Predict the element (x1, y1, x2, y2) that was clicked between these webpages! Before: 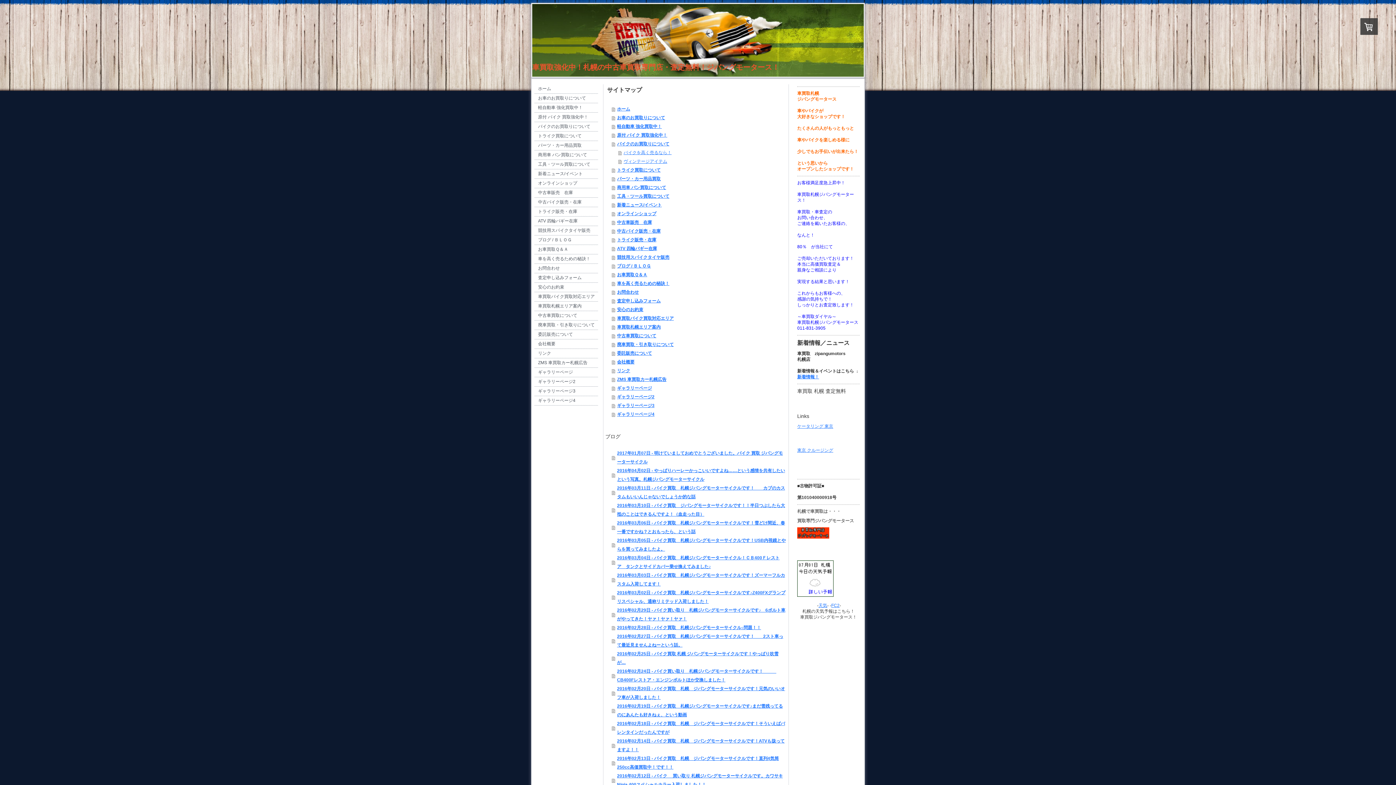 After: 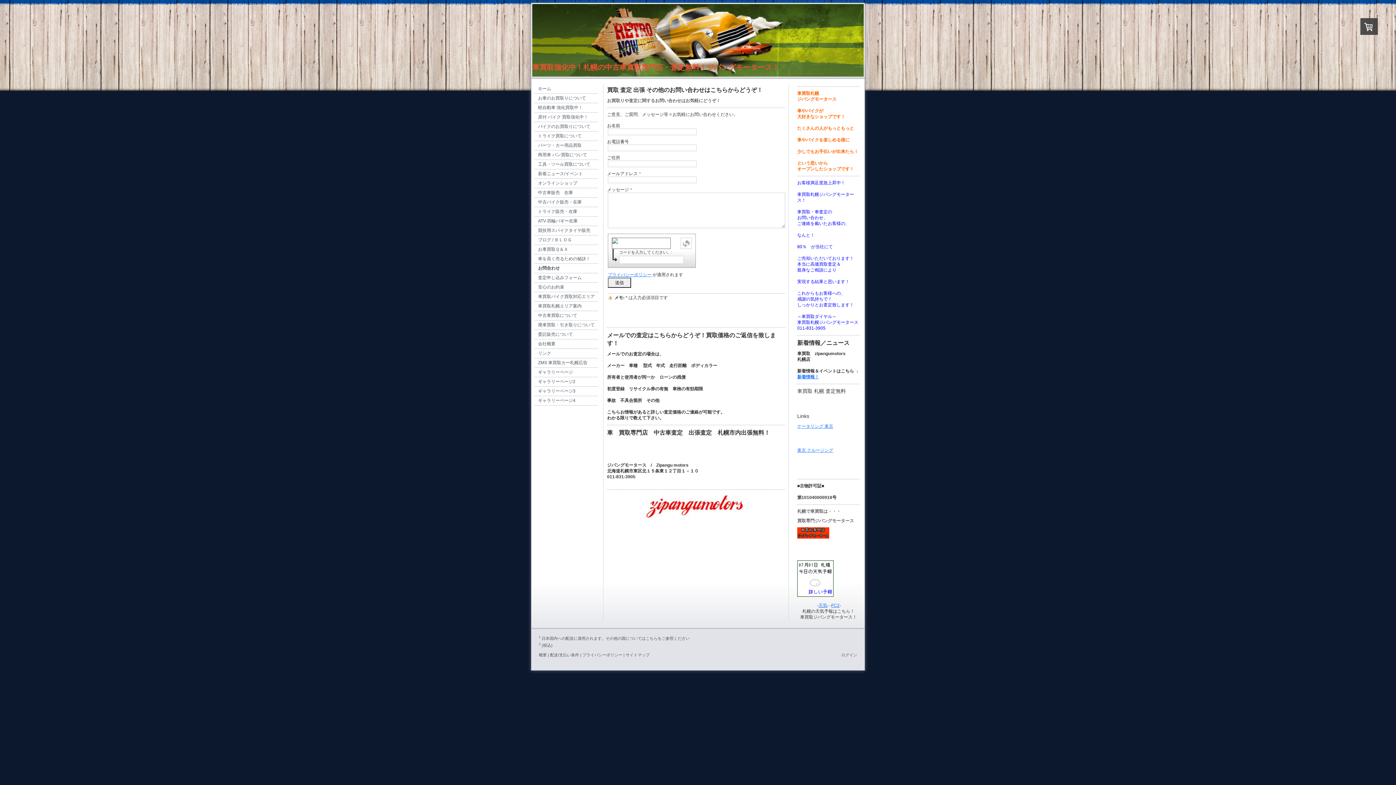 Action: label: お問合わせ bbox: (534, 264, 598, 273)